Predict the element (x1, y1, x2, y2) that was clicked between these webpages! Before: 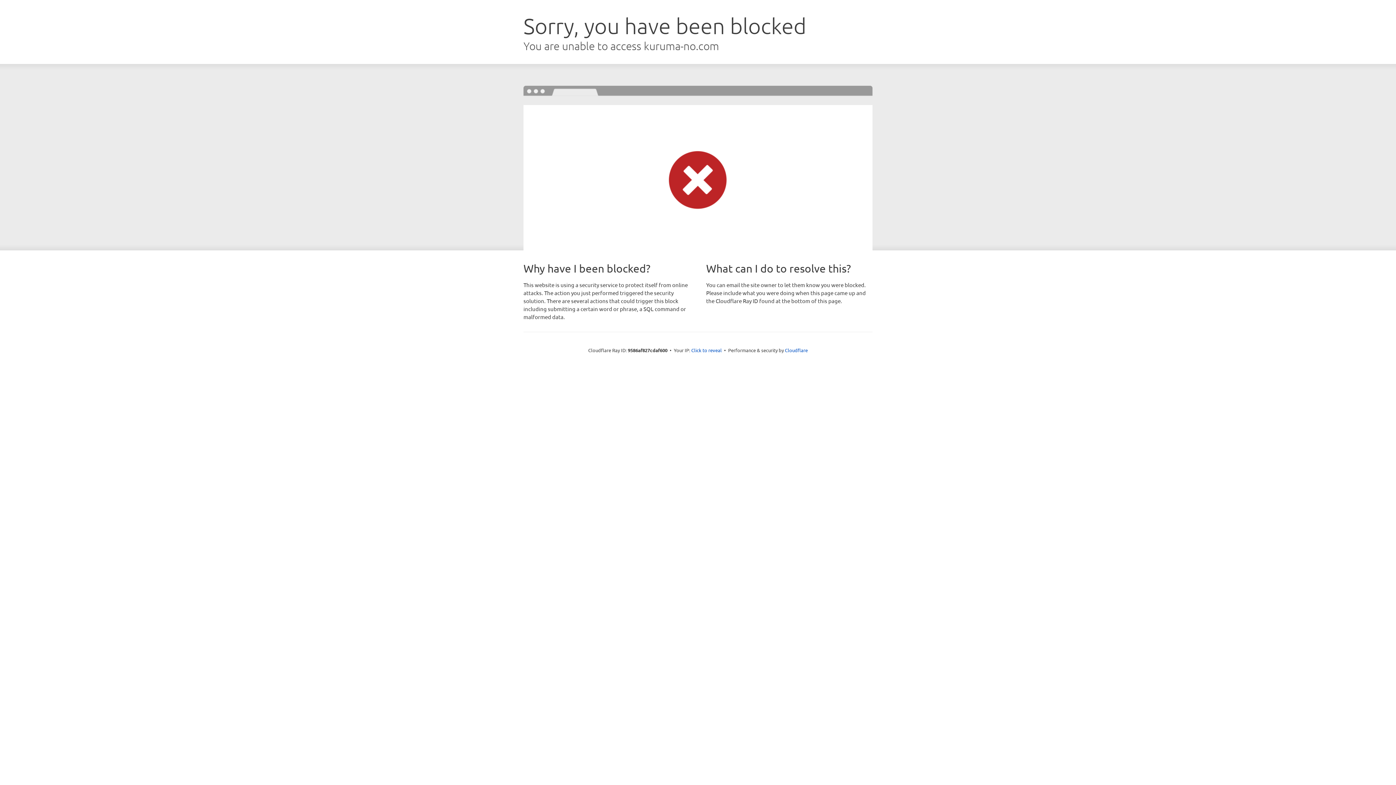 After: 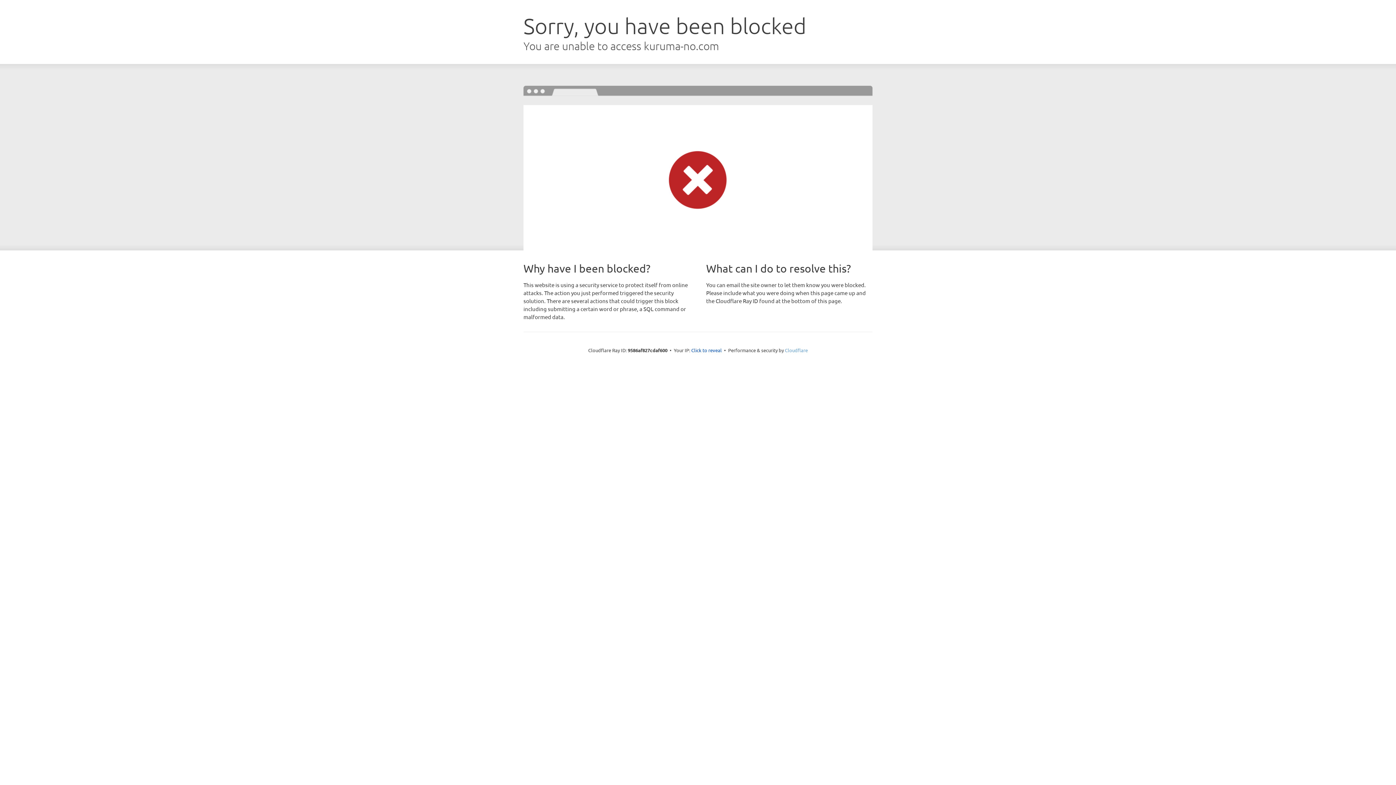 Action: label: Cloudflare bbox: (785, 347, 808, 353)